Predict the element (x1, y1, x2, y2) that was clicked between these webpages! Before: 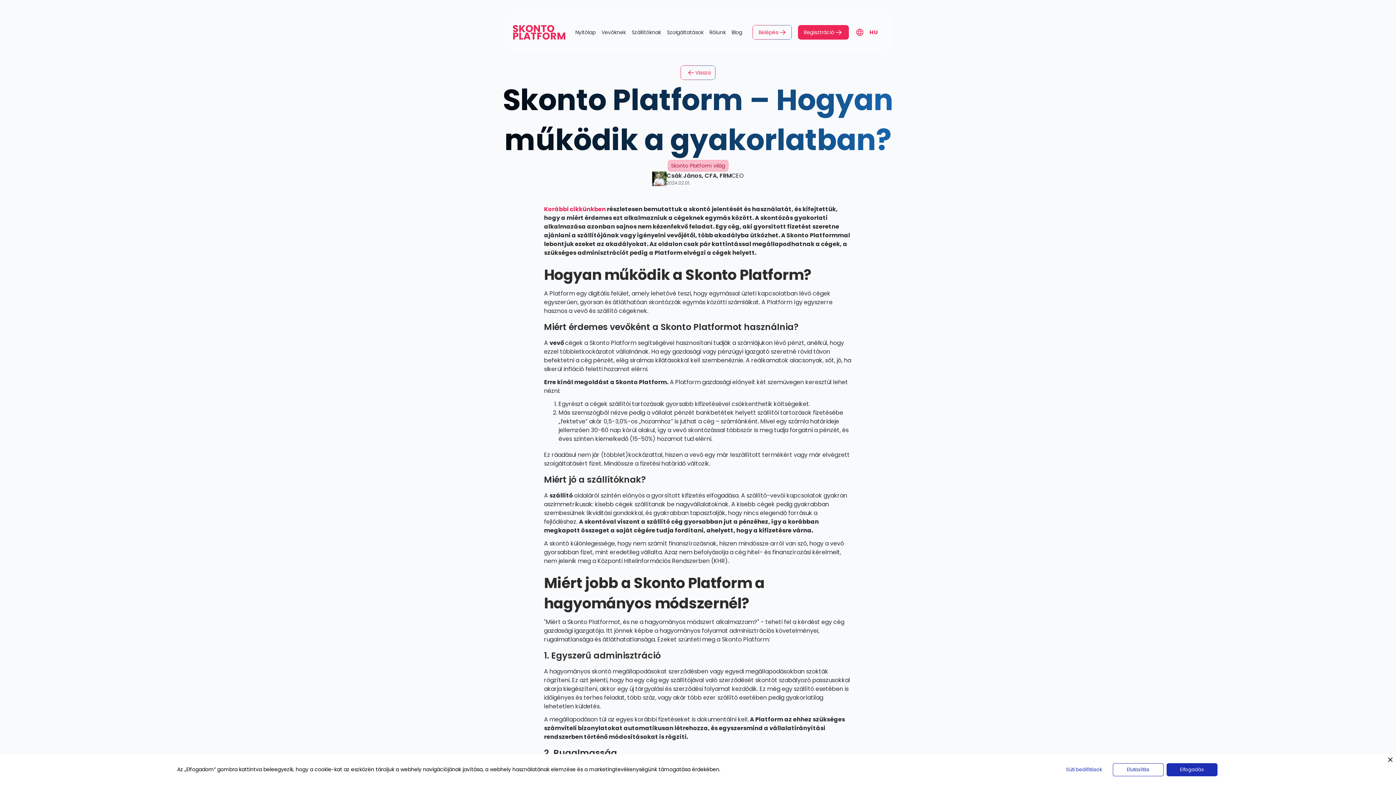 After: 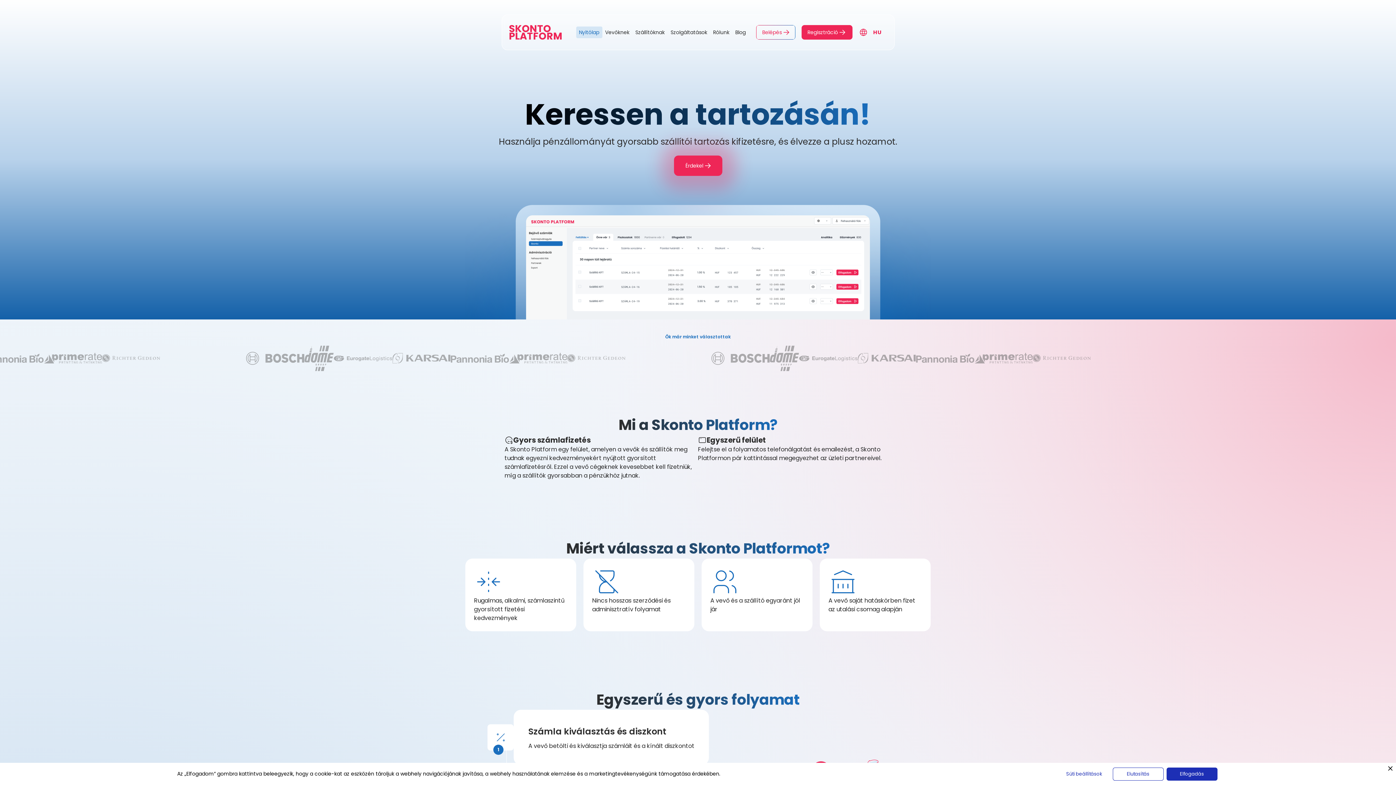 Action: label: Nyitólap bbox: (572, 26, 598, 38)